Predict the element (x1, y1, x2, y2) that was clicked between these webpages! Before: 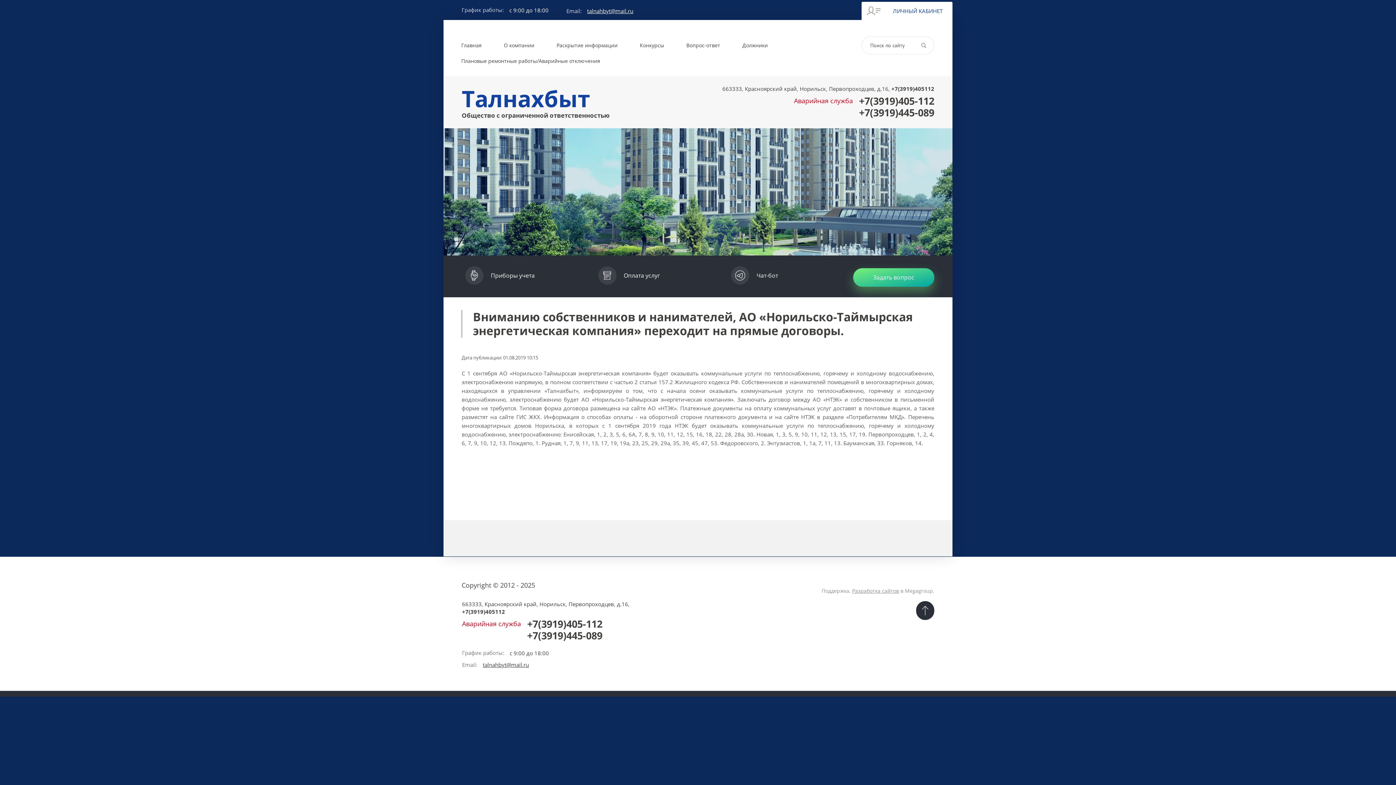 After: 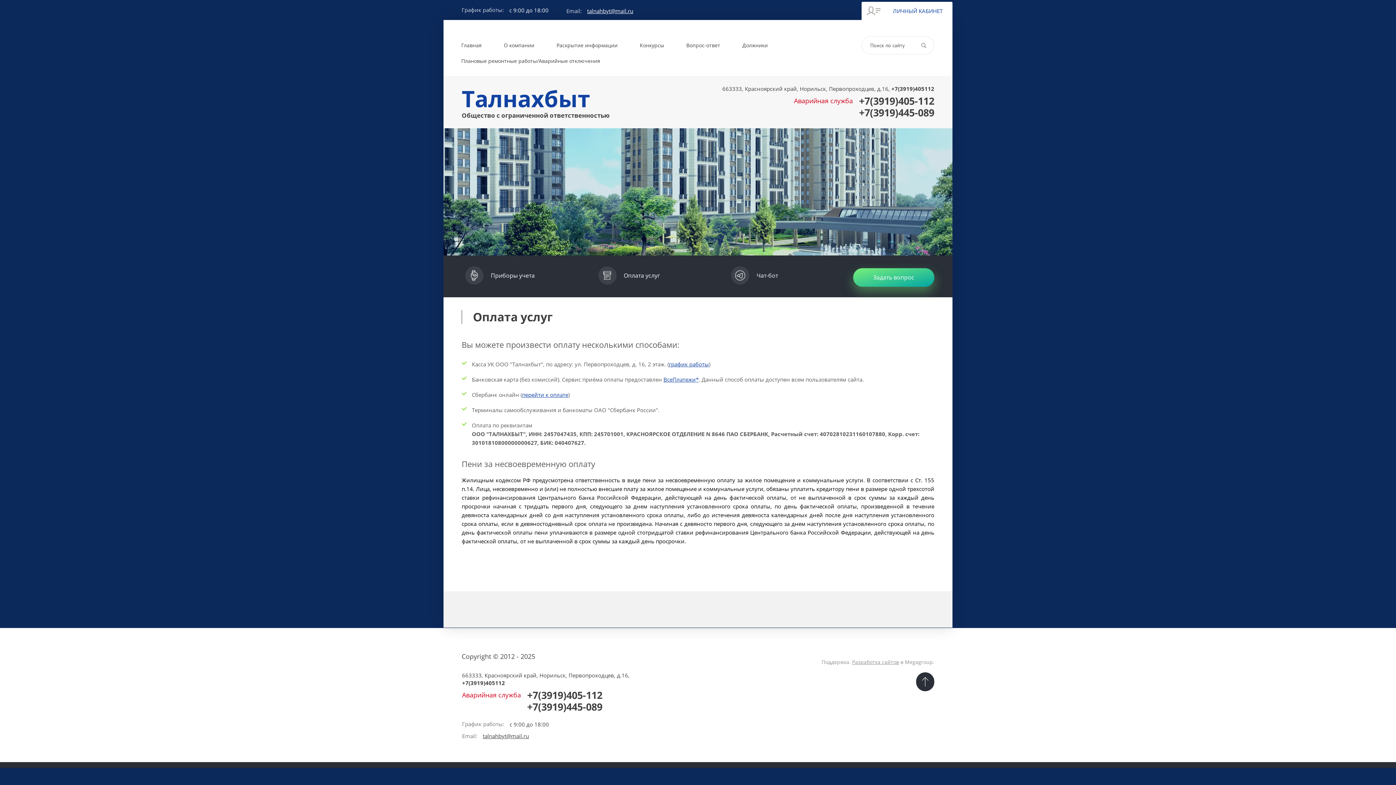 Action: bbox: (598, 270, 616, 281)